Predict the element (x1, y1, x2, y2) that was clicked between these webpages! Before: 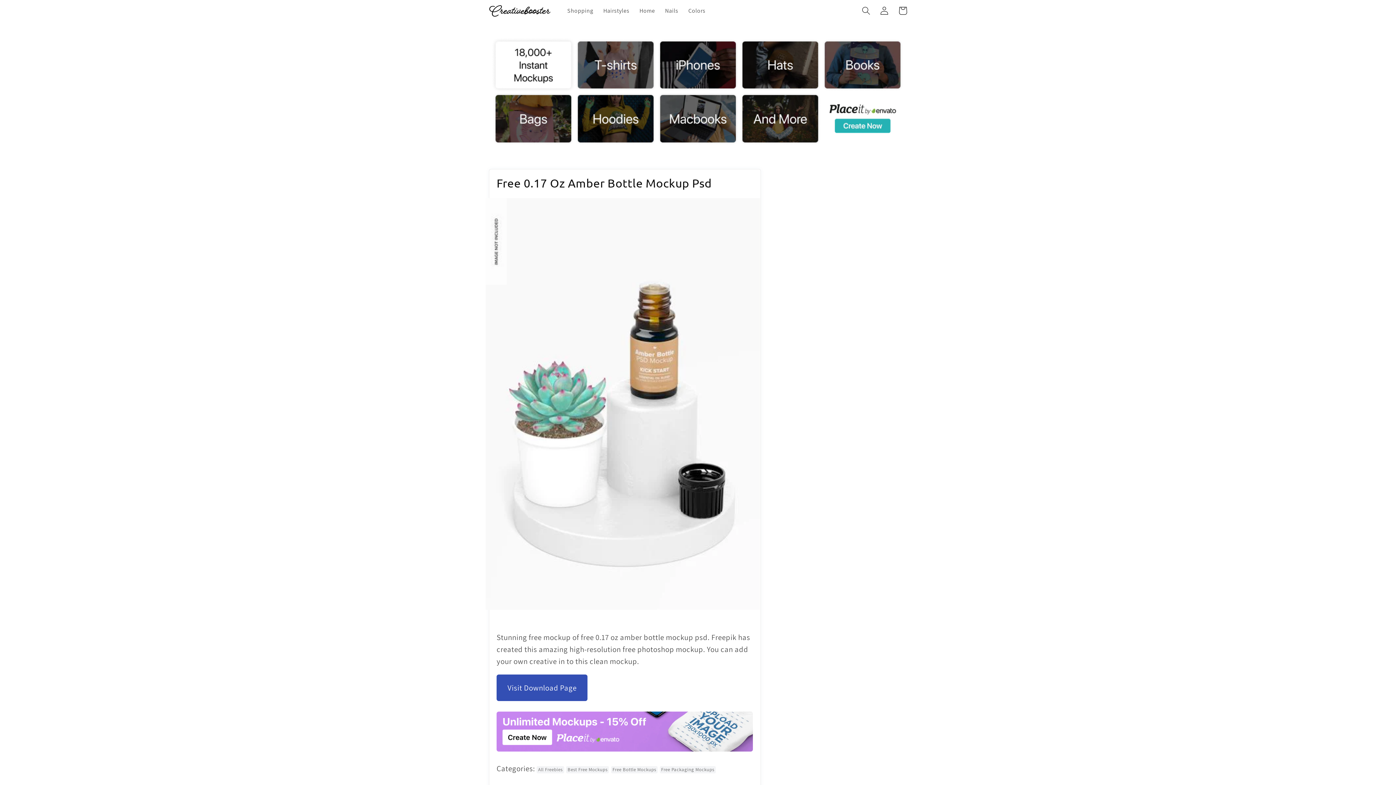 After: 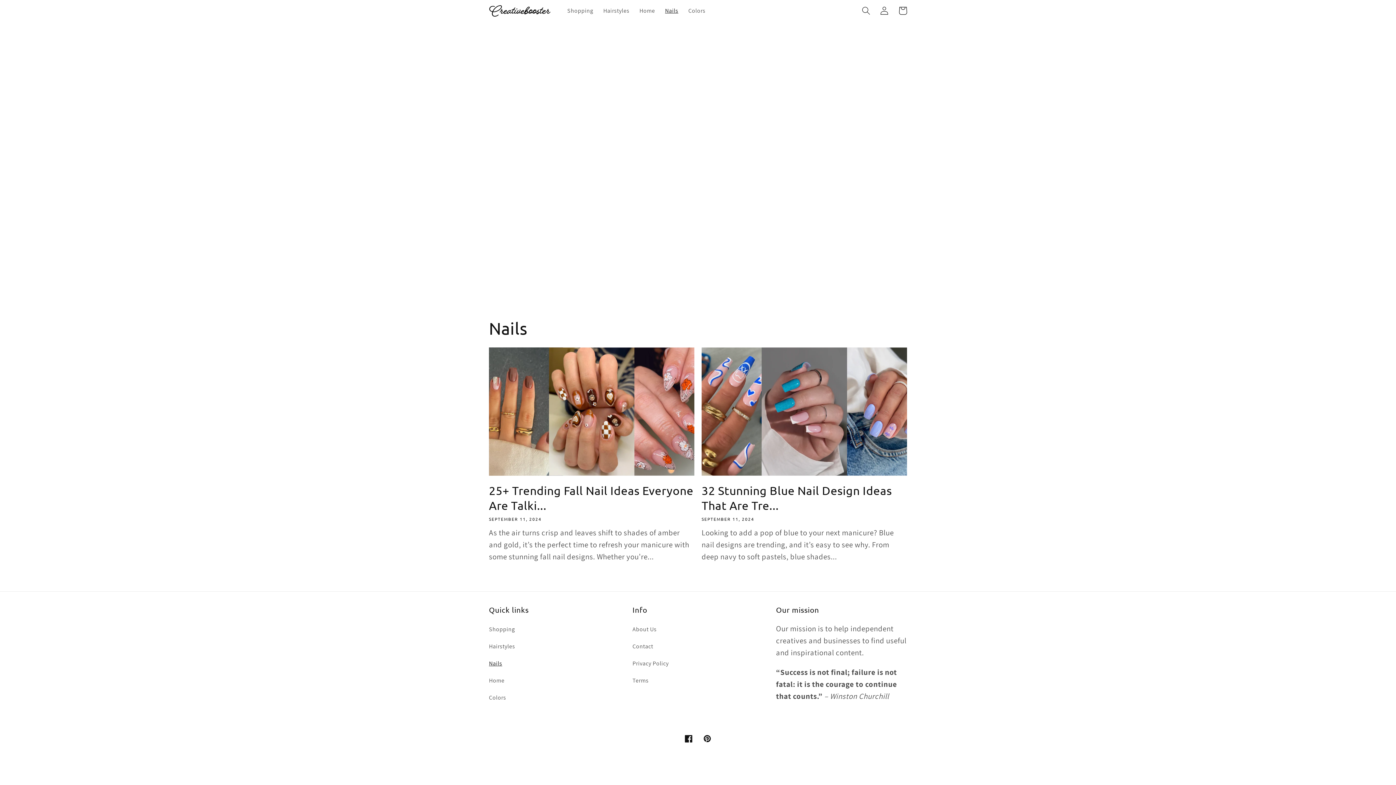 Action: label: Nails bbox: (660, 2, 683, 19)